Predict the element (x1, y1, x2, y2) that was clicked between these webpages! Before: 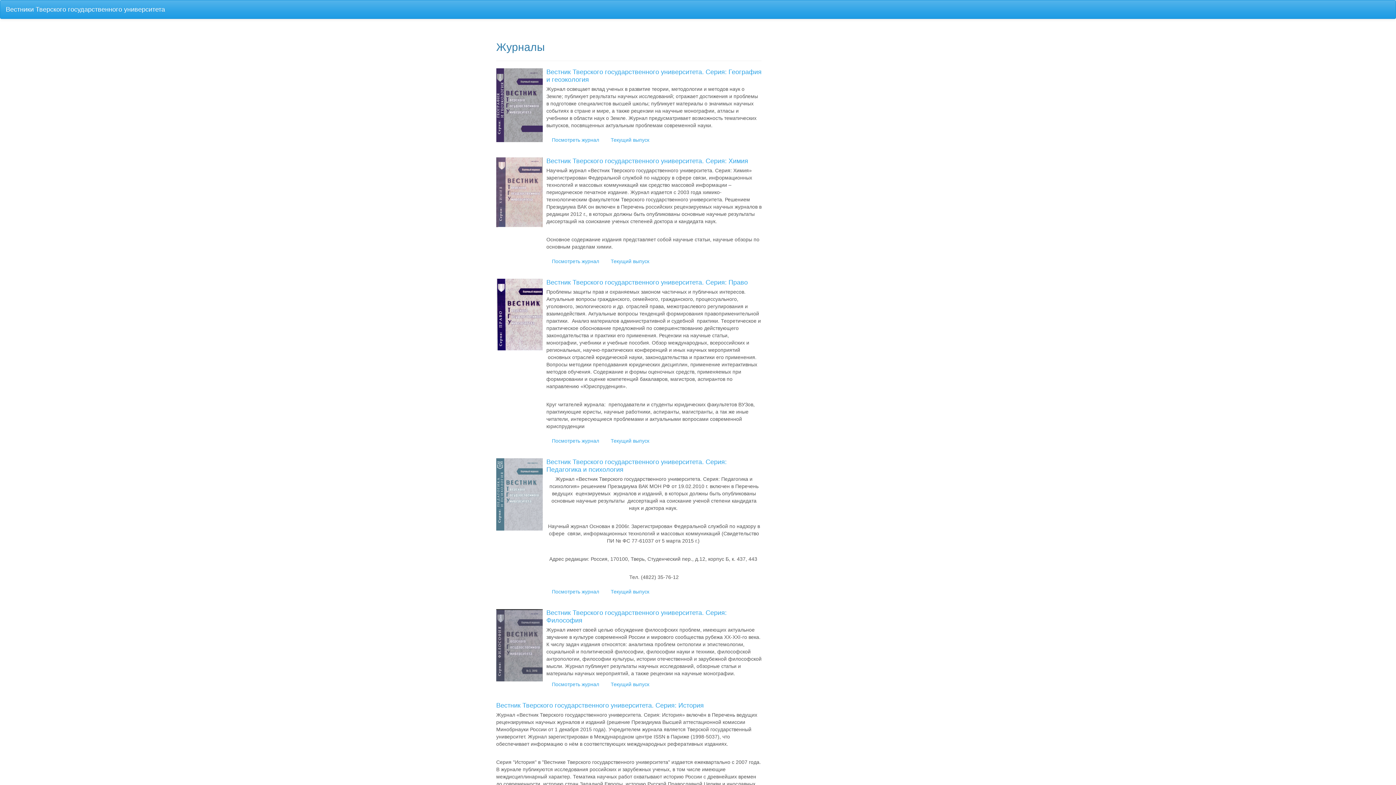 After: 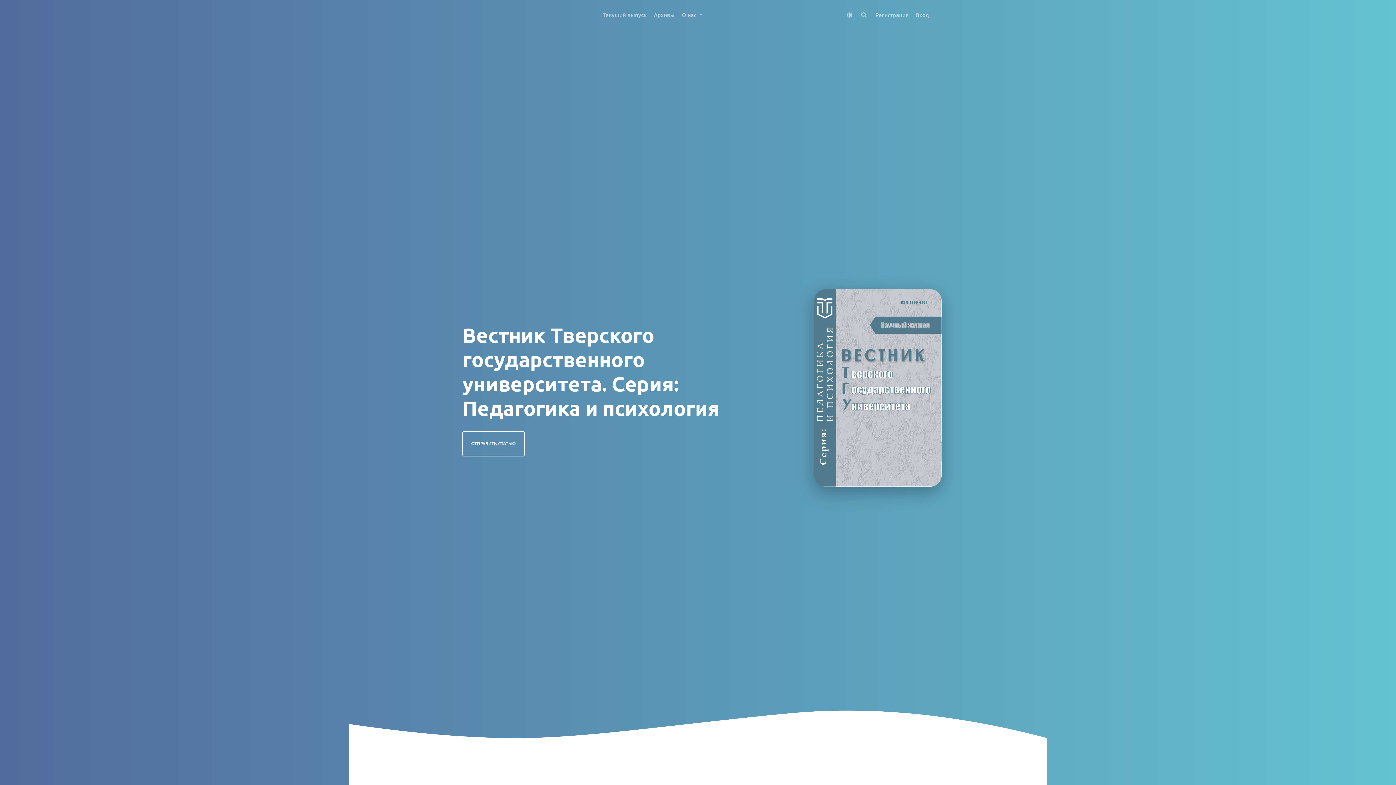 Action: label: Посмотреть журнал bbox: (546, 584, 604, 599)